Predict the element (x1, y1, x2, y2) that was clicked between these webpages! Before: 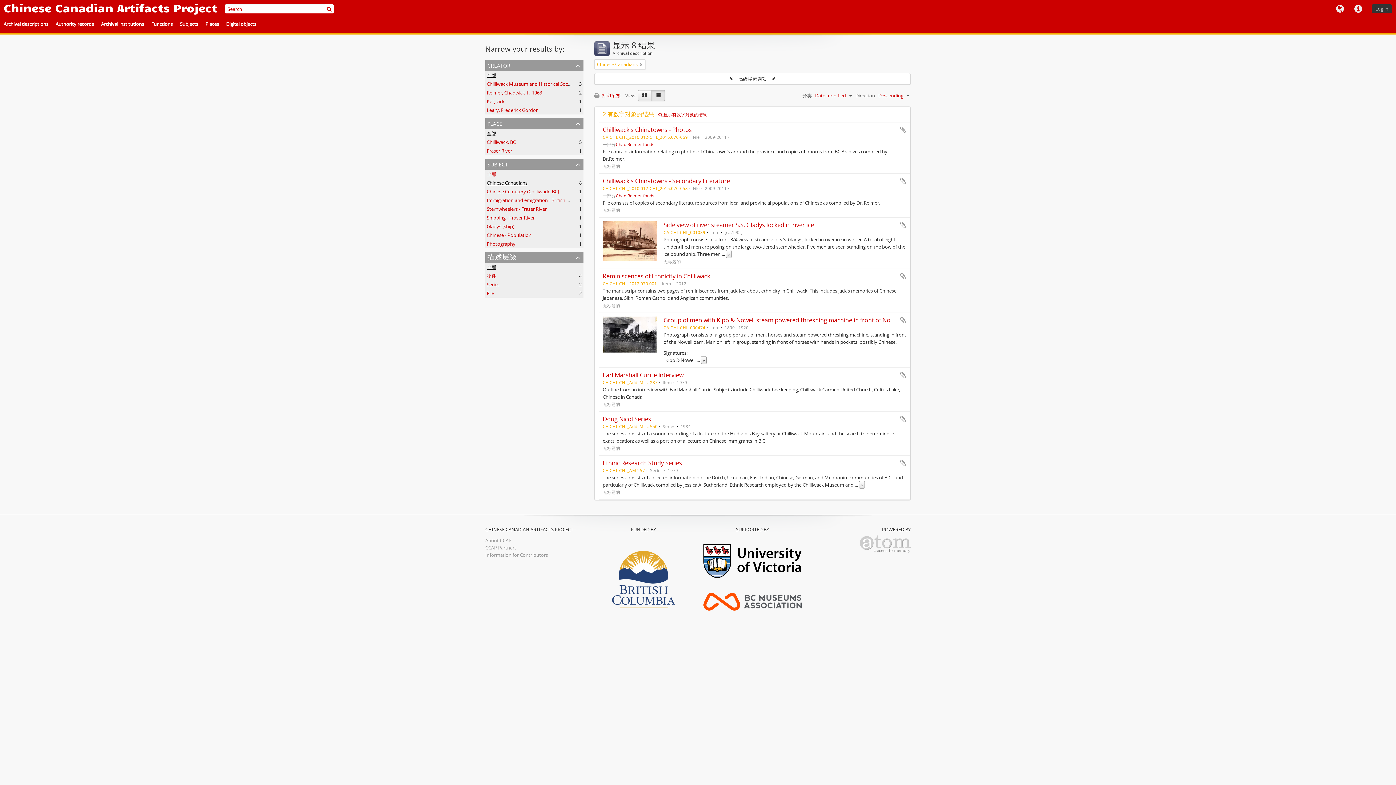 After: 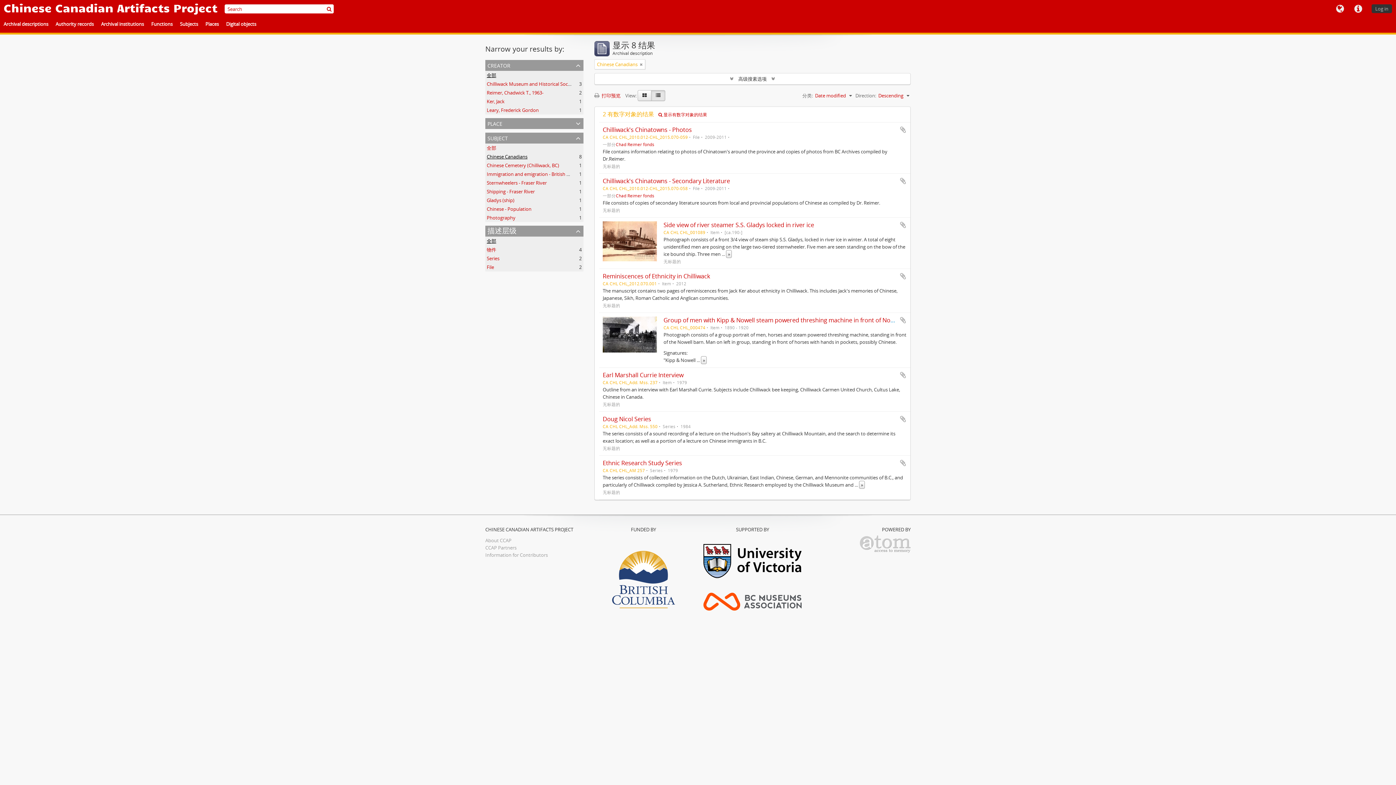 Action: label: place bbox: (485, 118, 583, 129)